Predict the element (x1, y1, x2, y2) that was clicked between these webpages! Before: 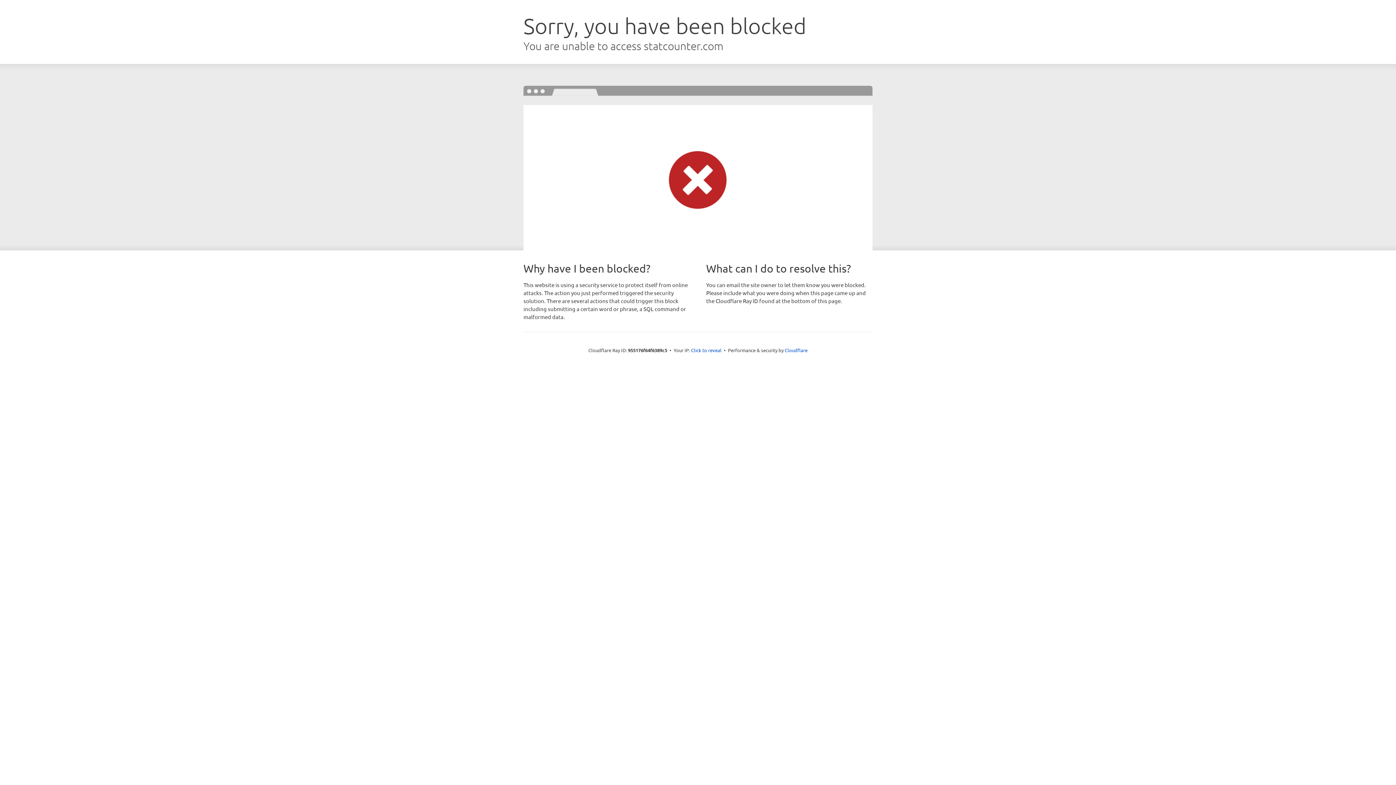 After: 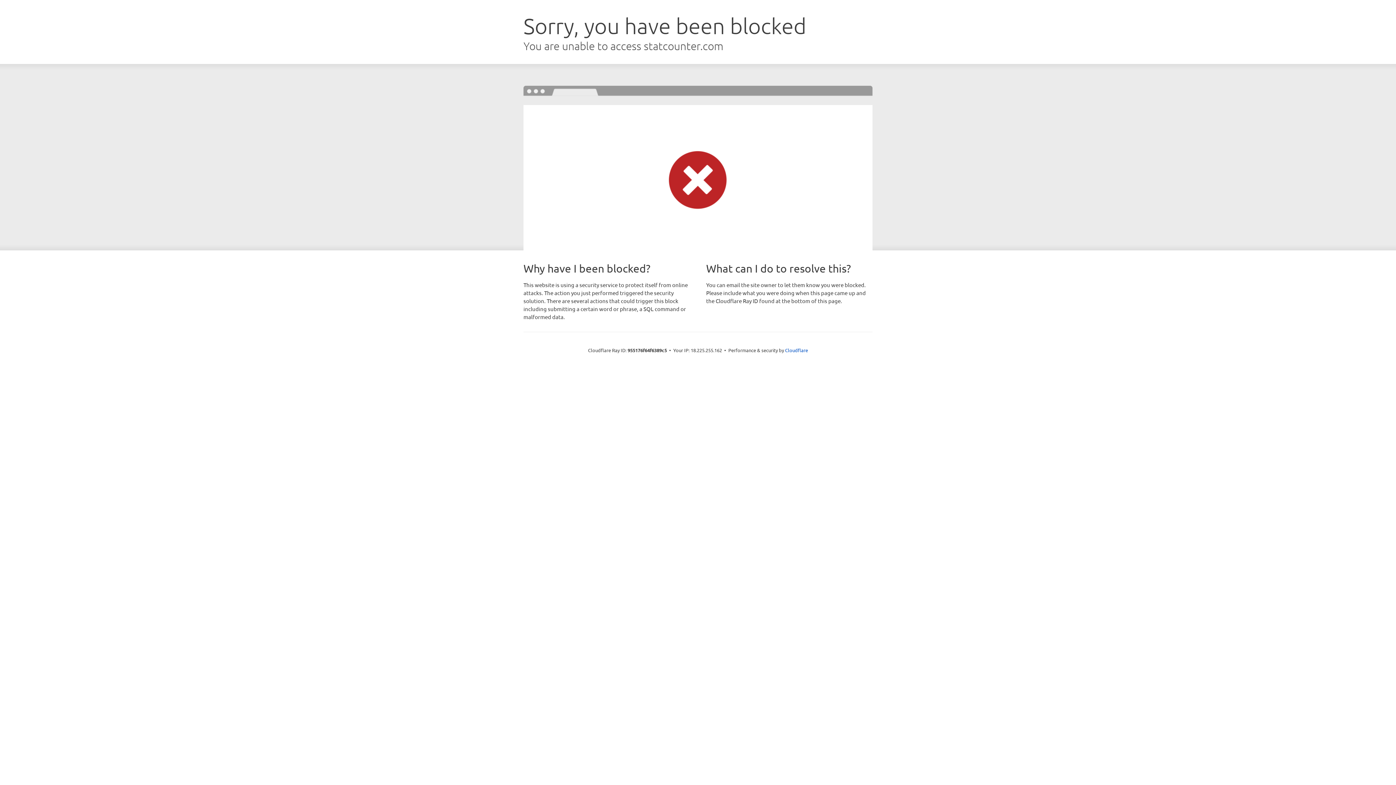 Action: label: Click to reveal bbox: (691, 346, 721, 353)